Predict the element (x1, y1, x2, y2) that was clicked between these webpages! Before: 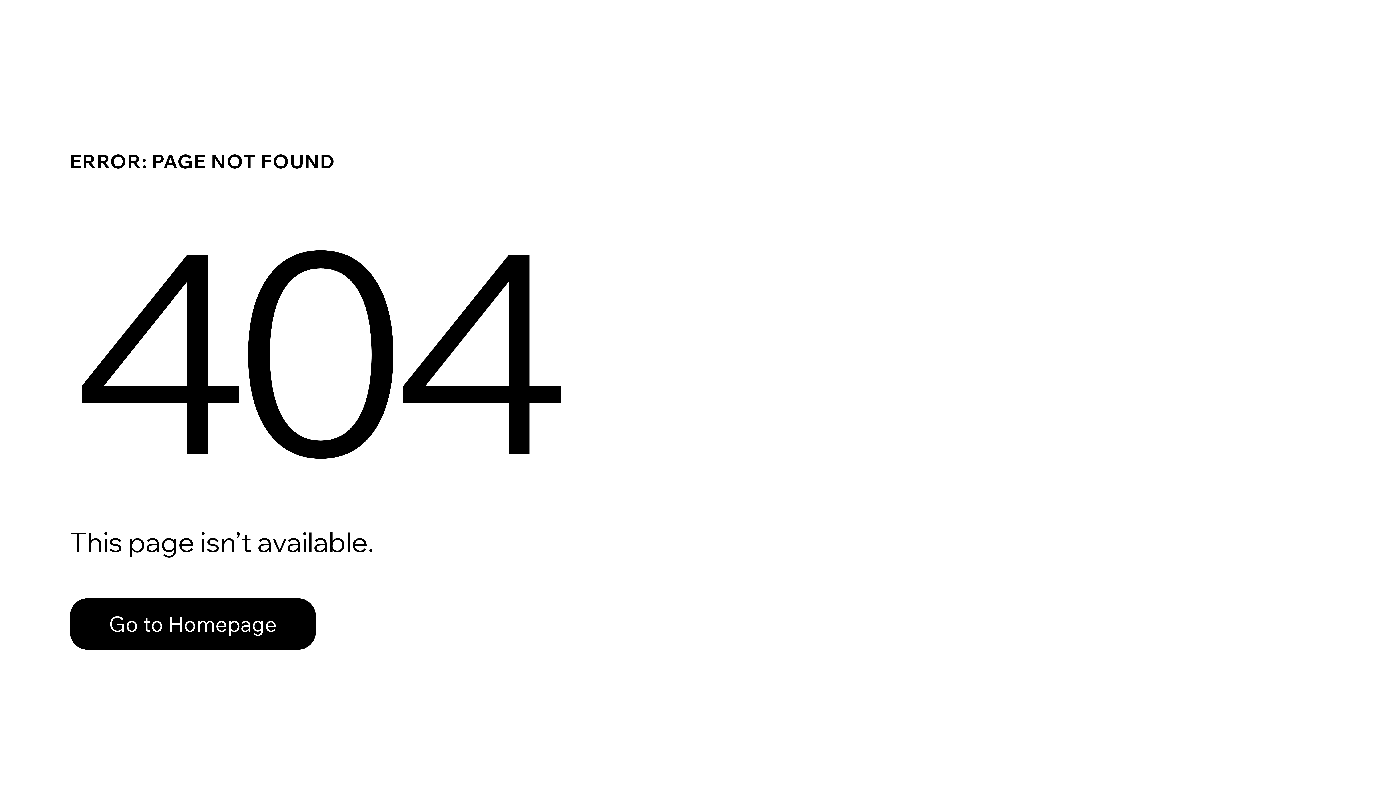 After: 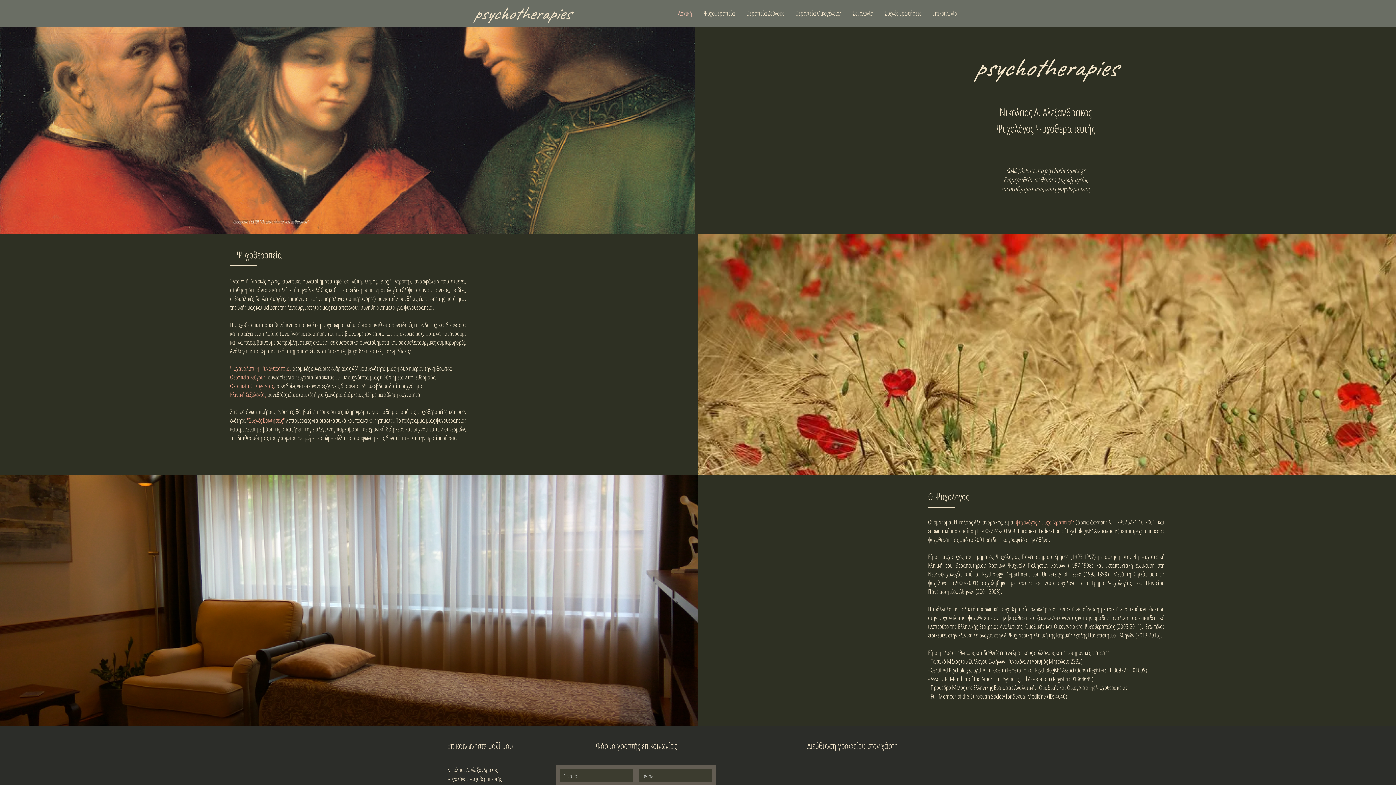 Action: bbox: (69, 582, 768, 659) label: Go to Homepage